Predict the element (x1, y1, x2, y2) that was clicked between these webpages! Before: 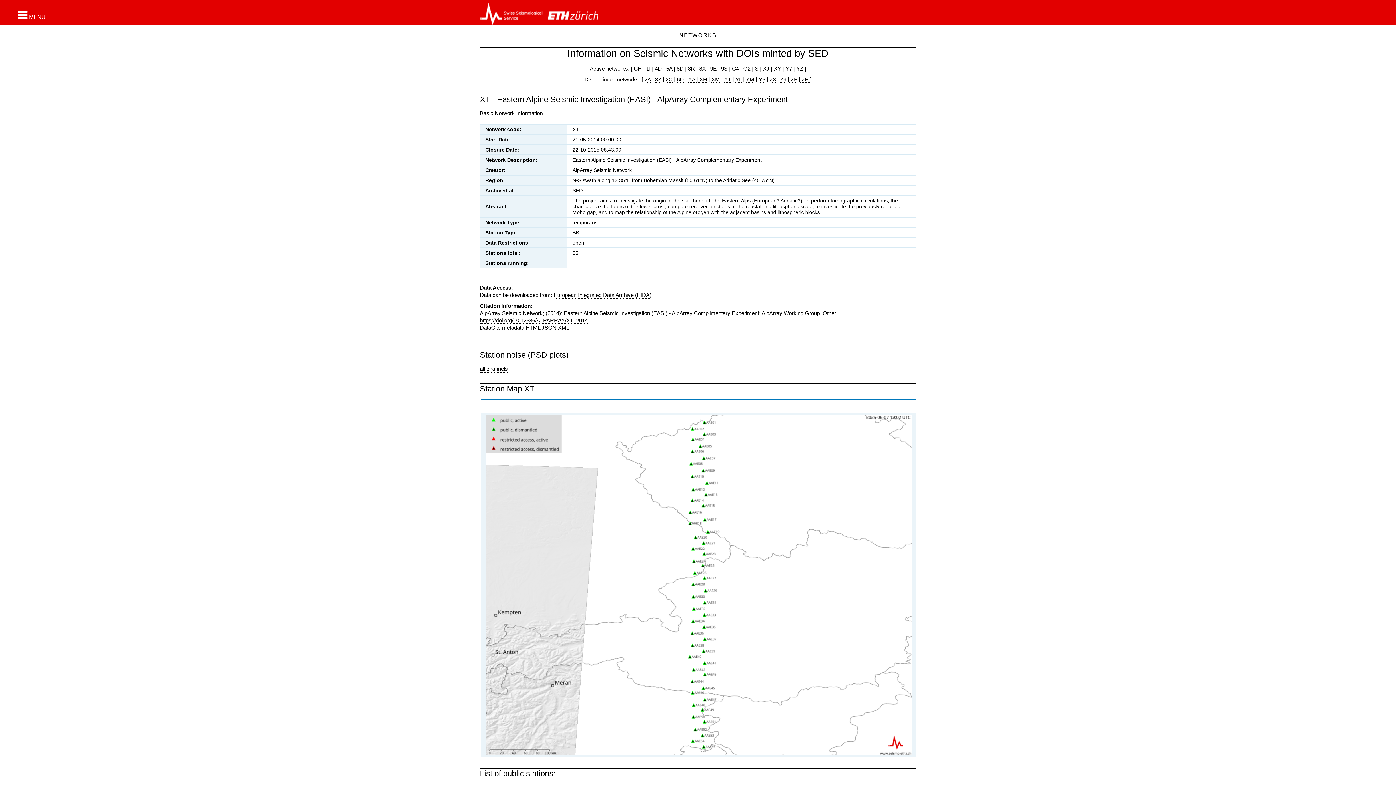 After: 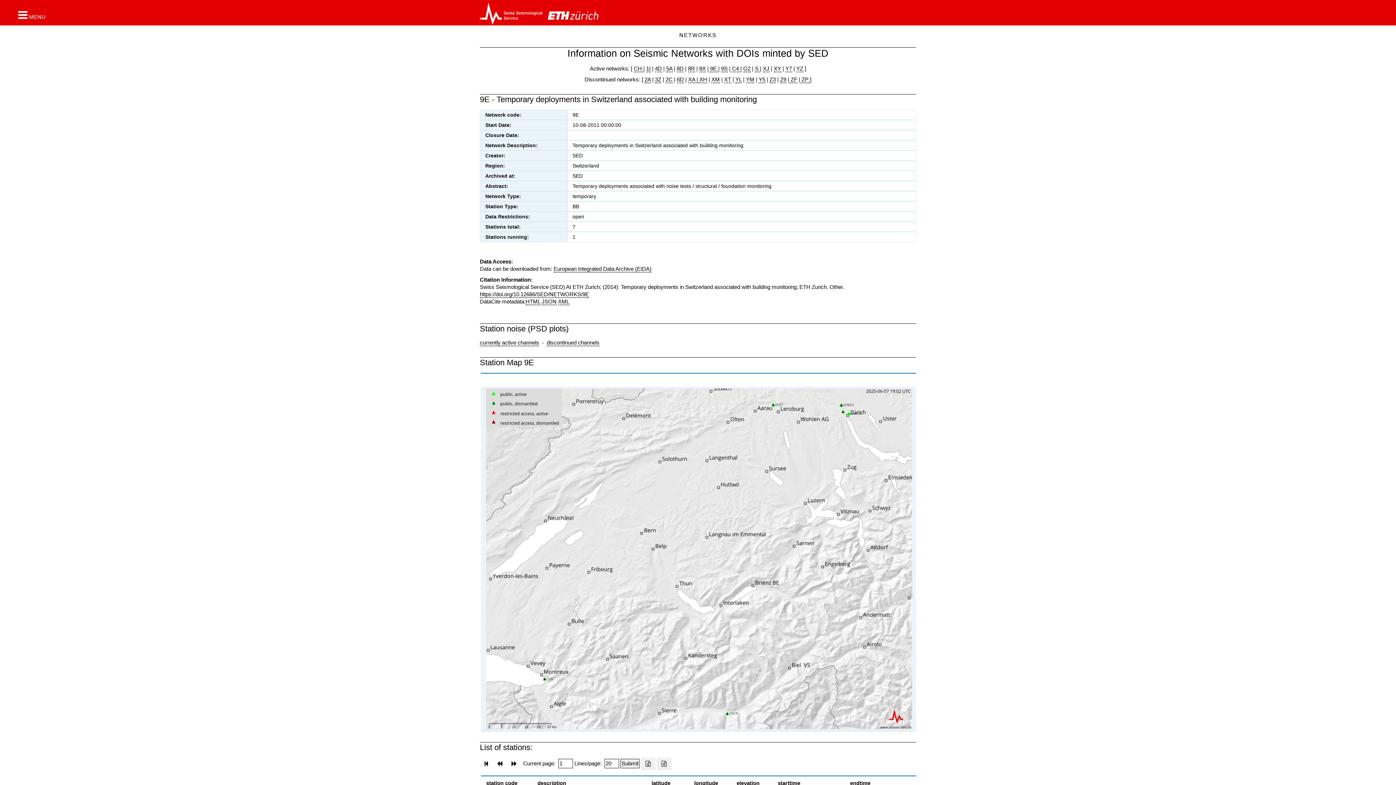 Action: bbox: (708, 65, 718, 72) label:  9E 